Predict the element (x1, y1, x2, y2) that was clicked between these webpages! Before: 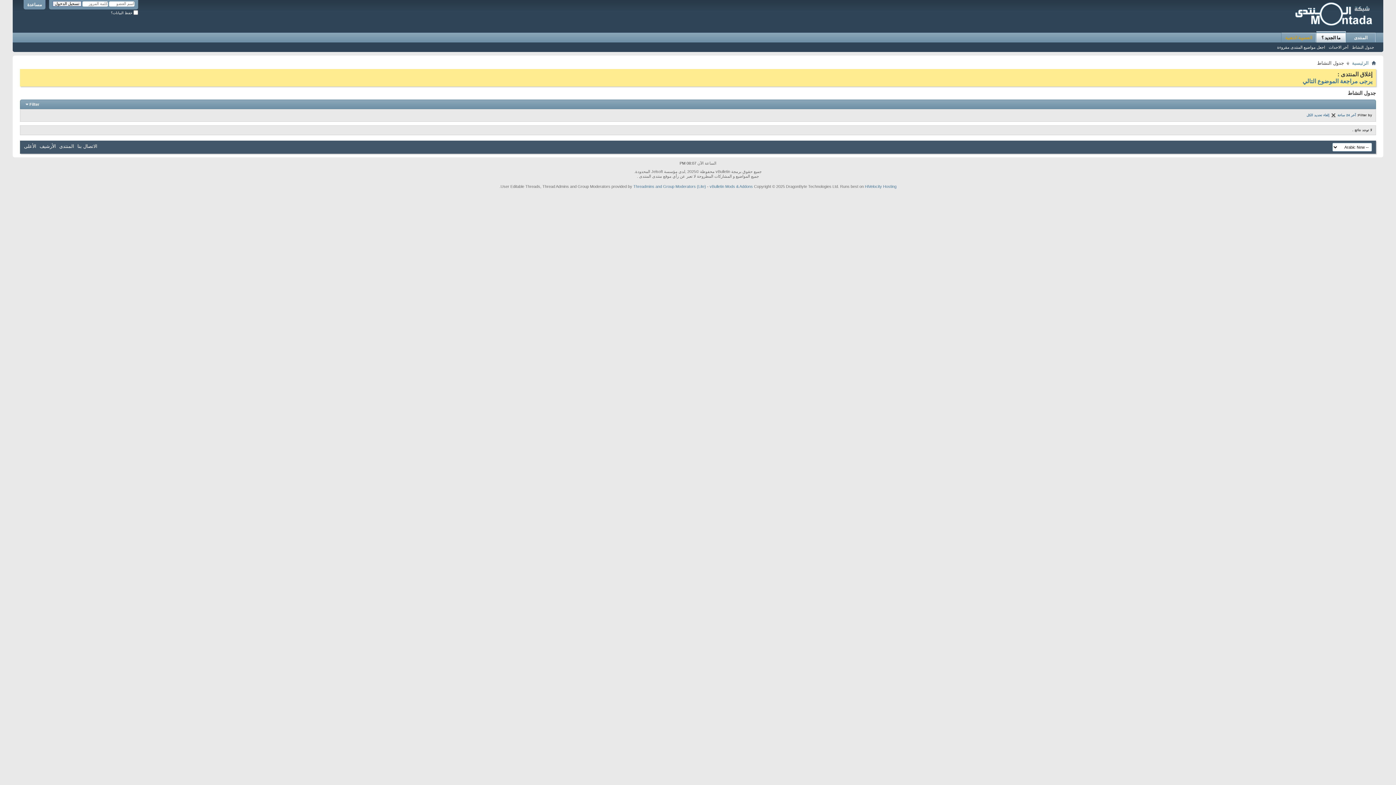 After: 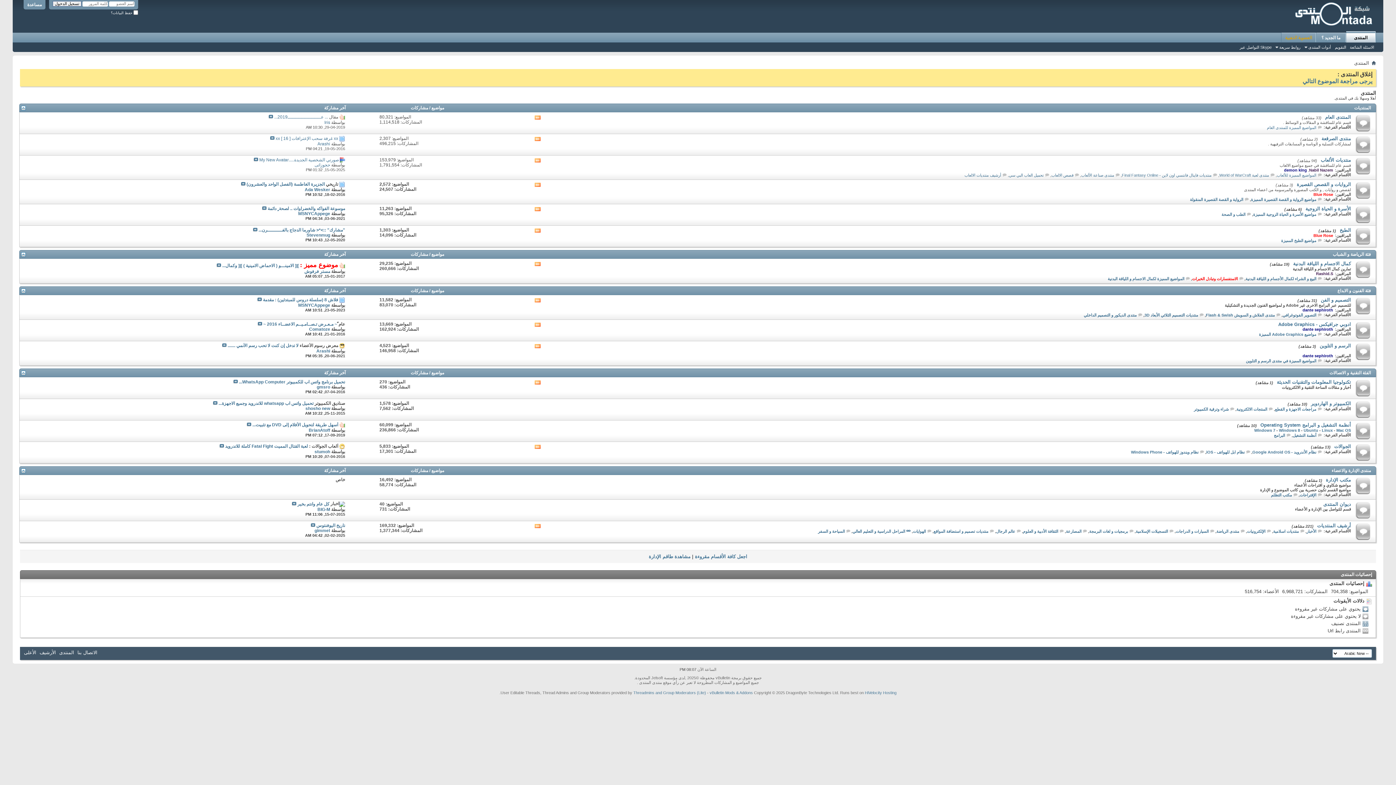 Action: label: المنتدى bbox: (59, 143, 74, 149)